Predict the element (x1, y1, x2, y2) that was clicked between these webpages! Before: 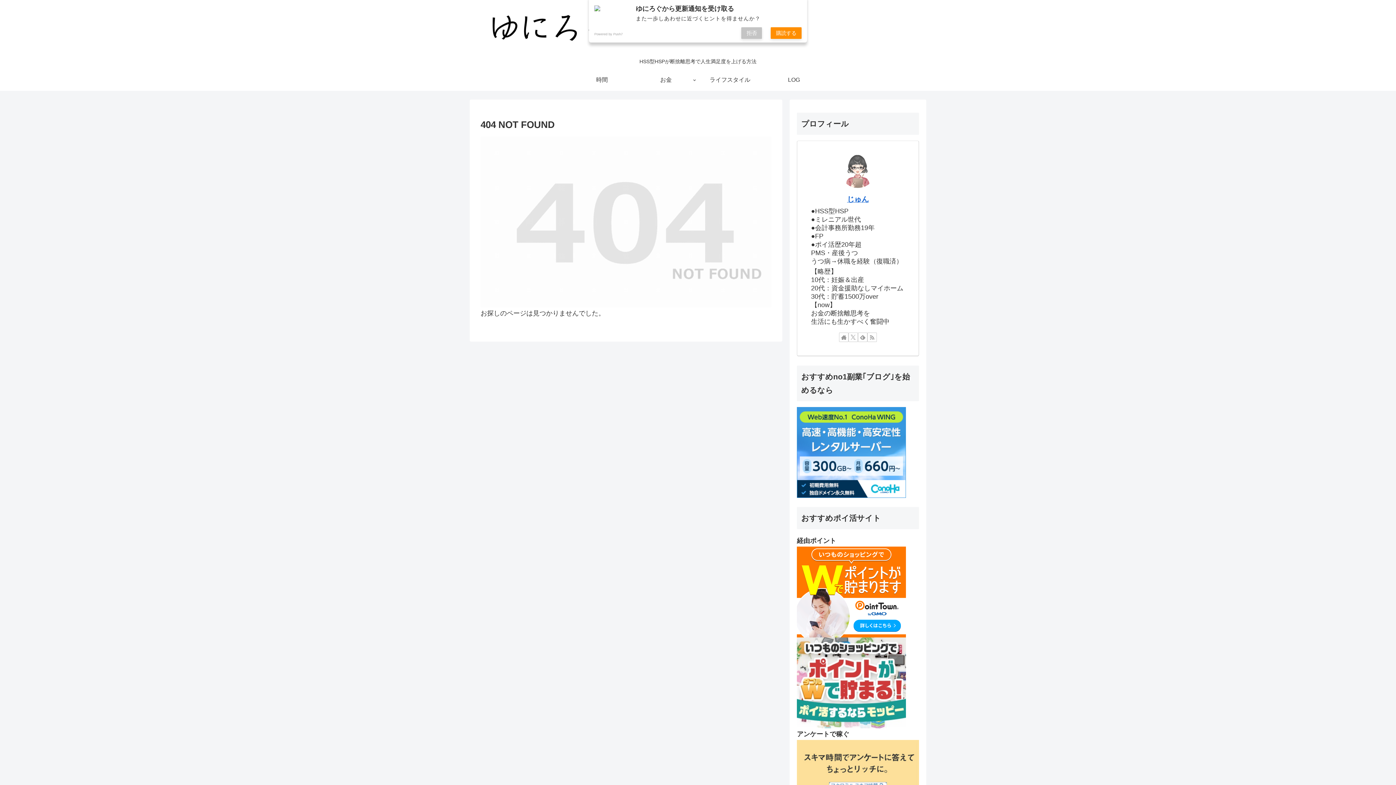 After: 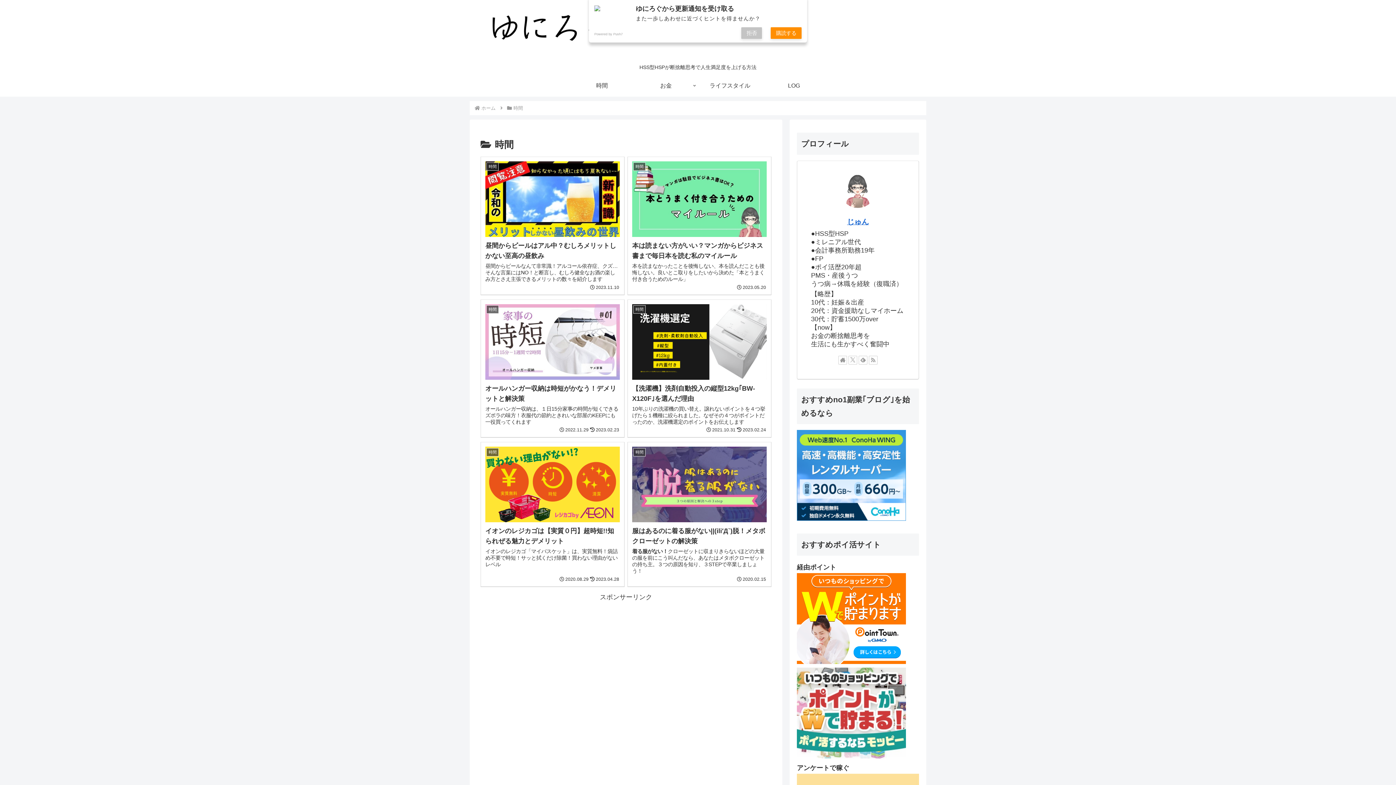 Action: label: 時間 bbox: (570, 69, 634, 90)